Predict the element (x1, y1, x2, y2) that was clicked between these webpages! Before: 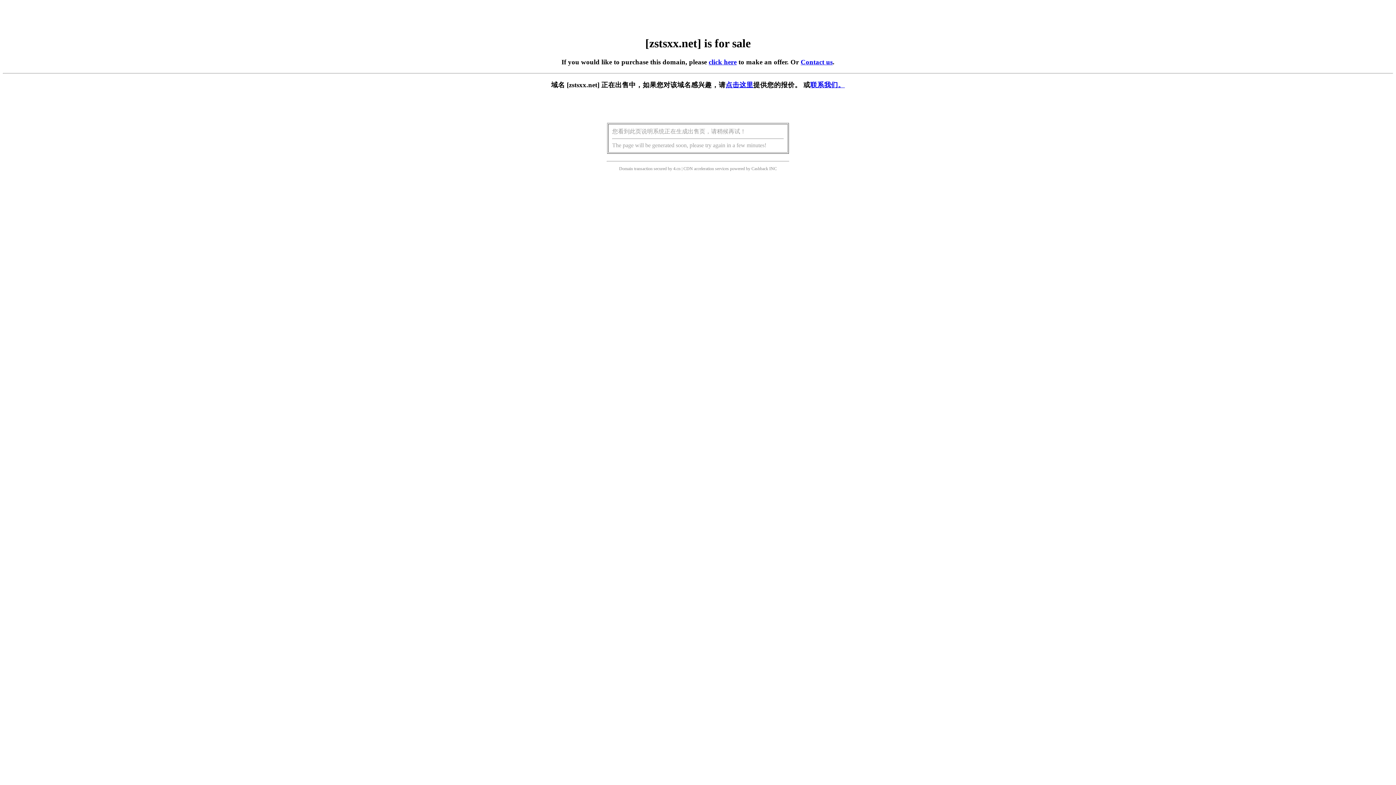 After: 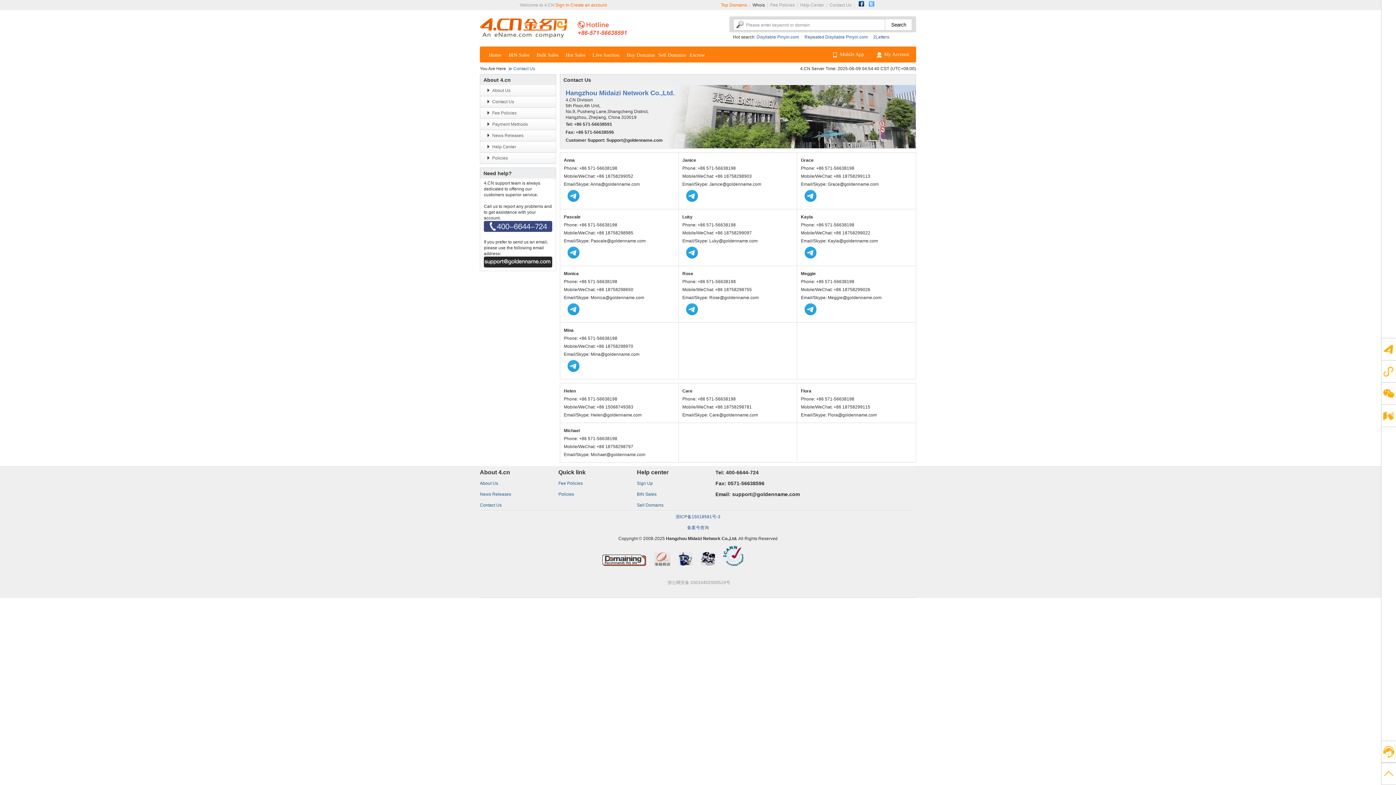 Action: label: 联系我们。 bbox: (810, 81, 845, 88)